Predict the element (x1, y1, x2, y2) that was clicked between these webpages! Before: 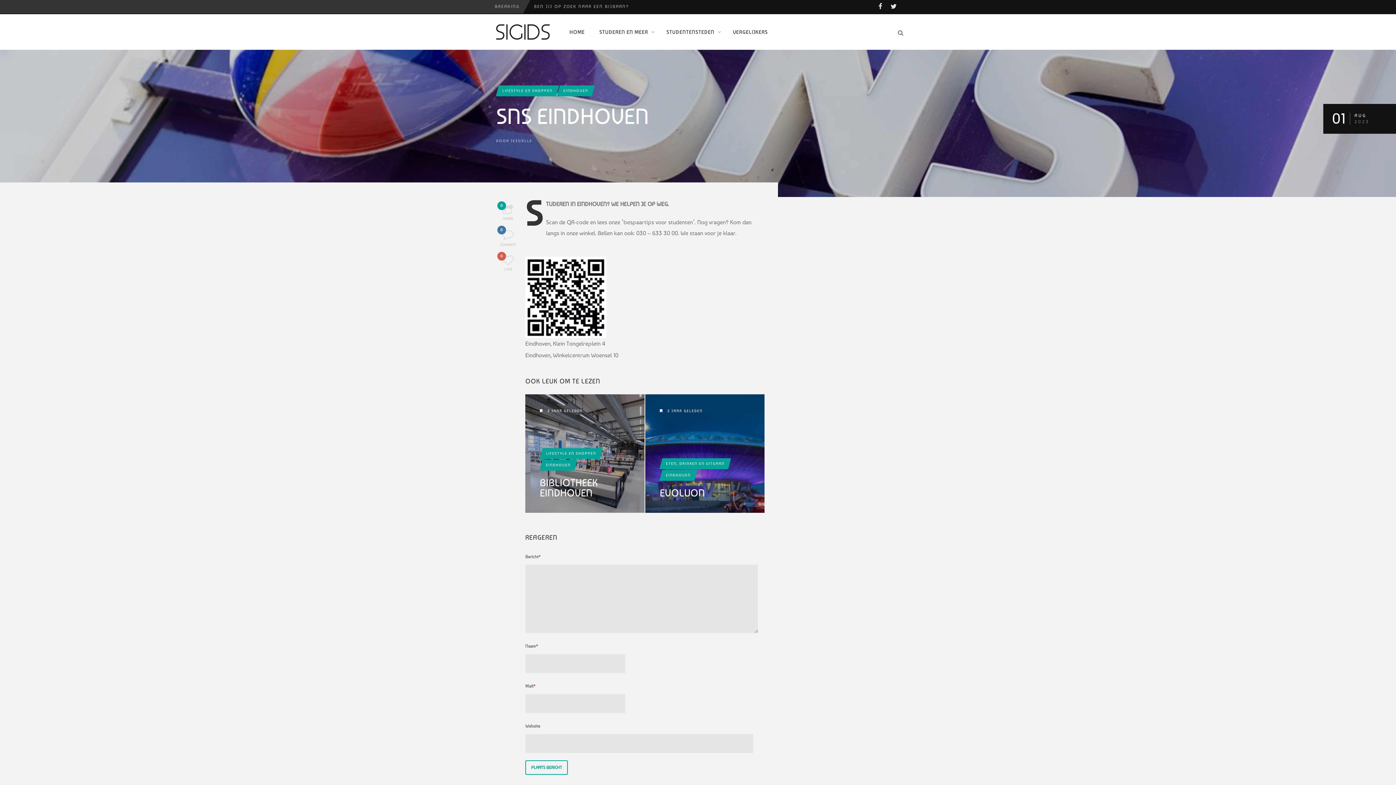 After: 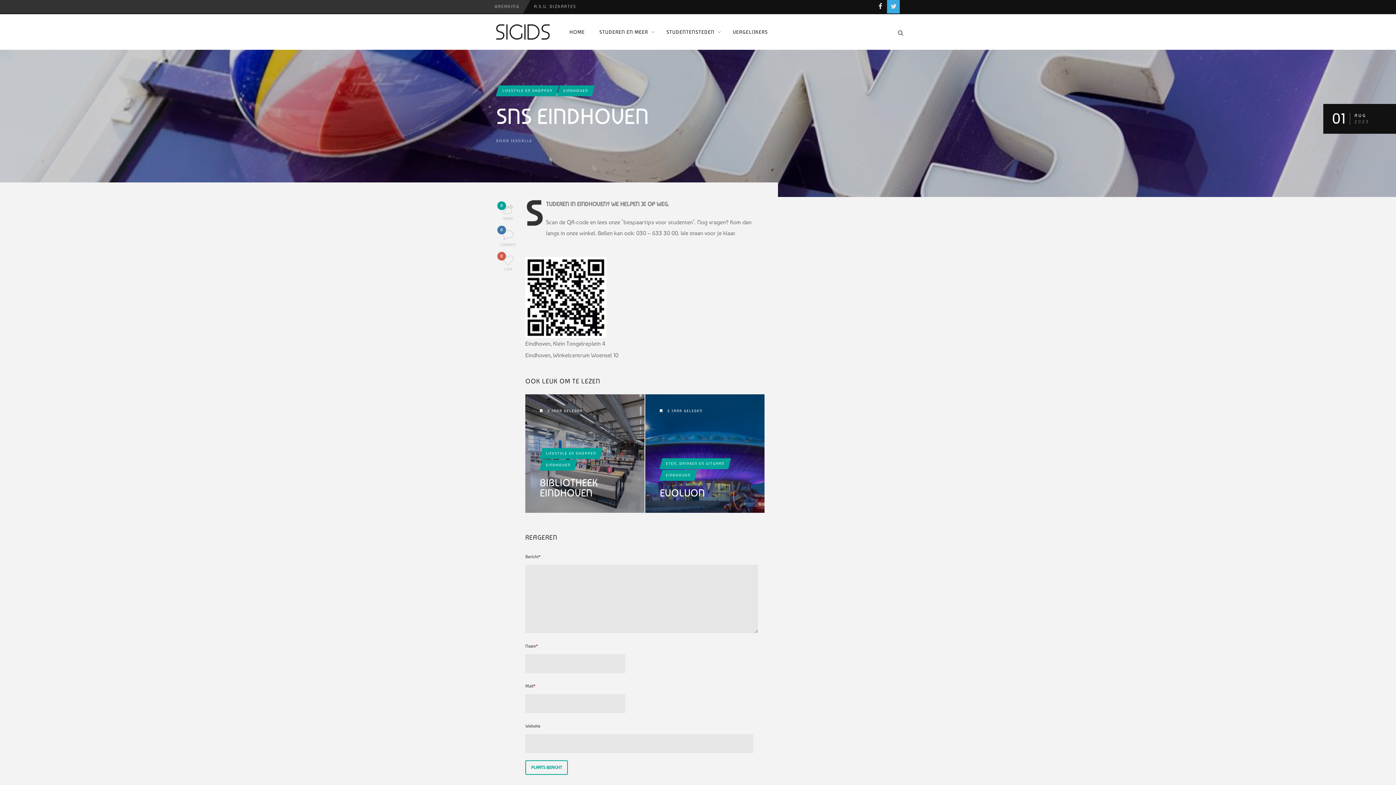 Action: bbox: (886, 4, 900, 9)